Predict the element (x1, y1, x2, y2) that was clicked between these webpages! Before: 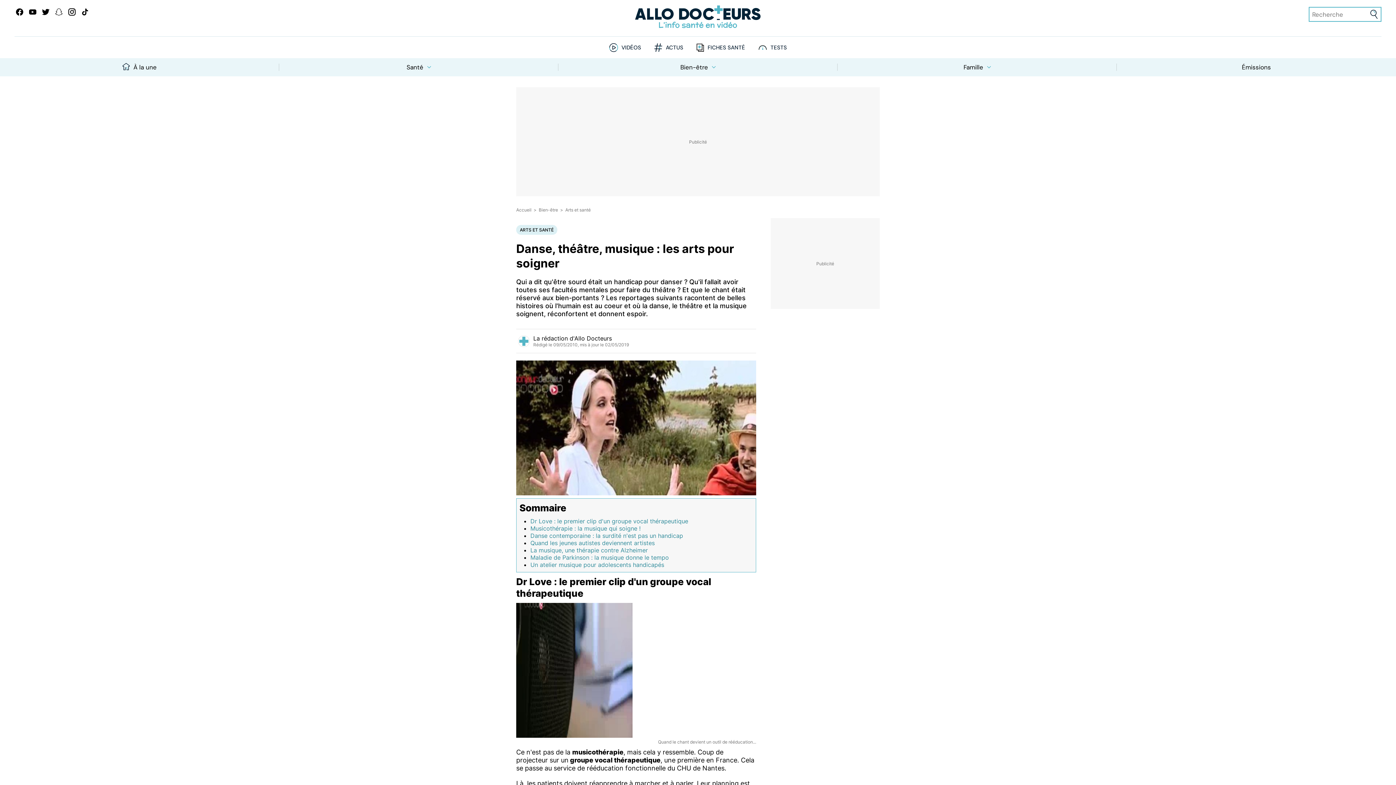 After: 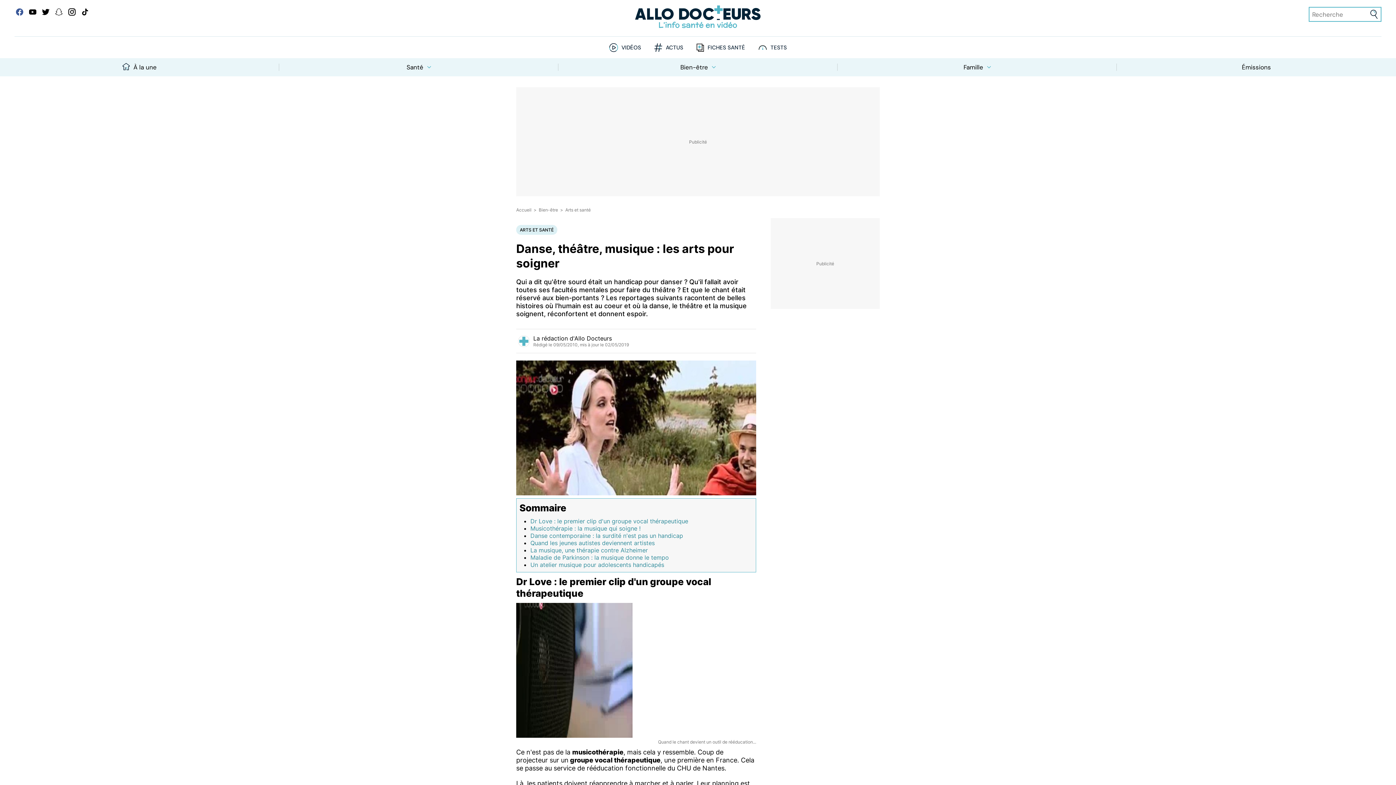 Action: bbox: (14, 8, 24, 18)